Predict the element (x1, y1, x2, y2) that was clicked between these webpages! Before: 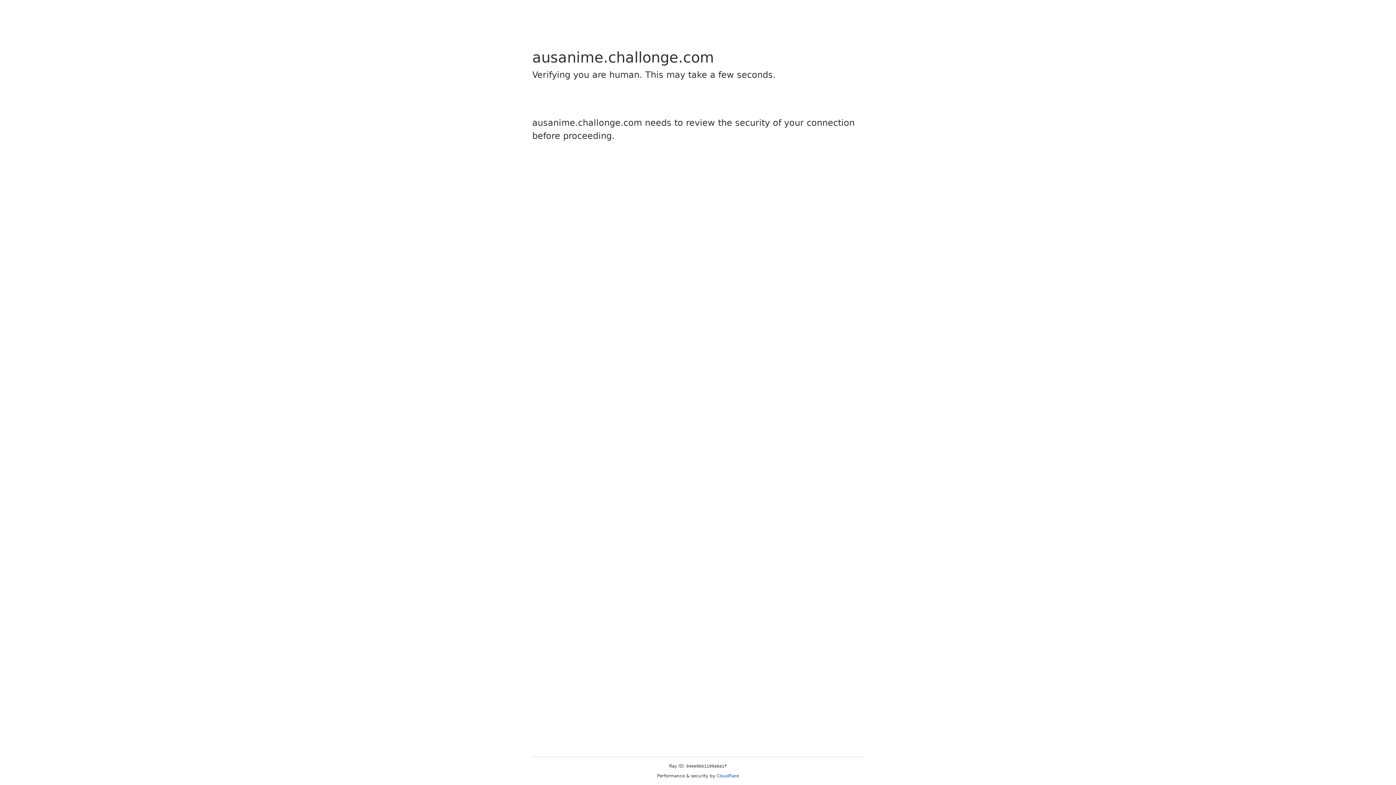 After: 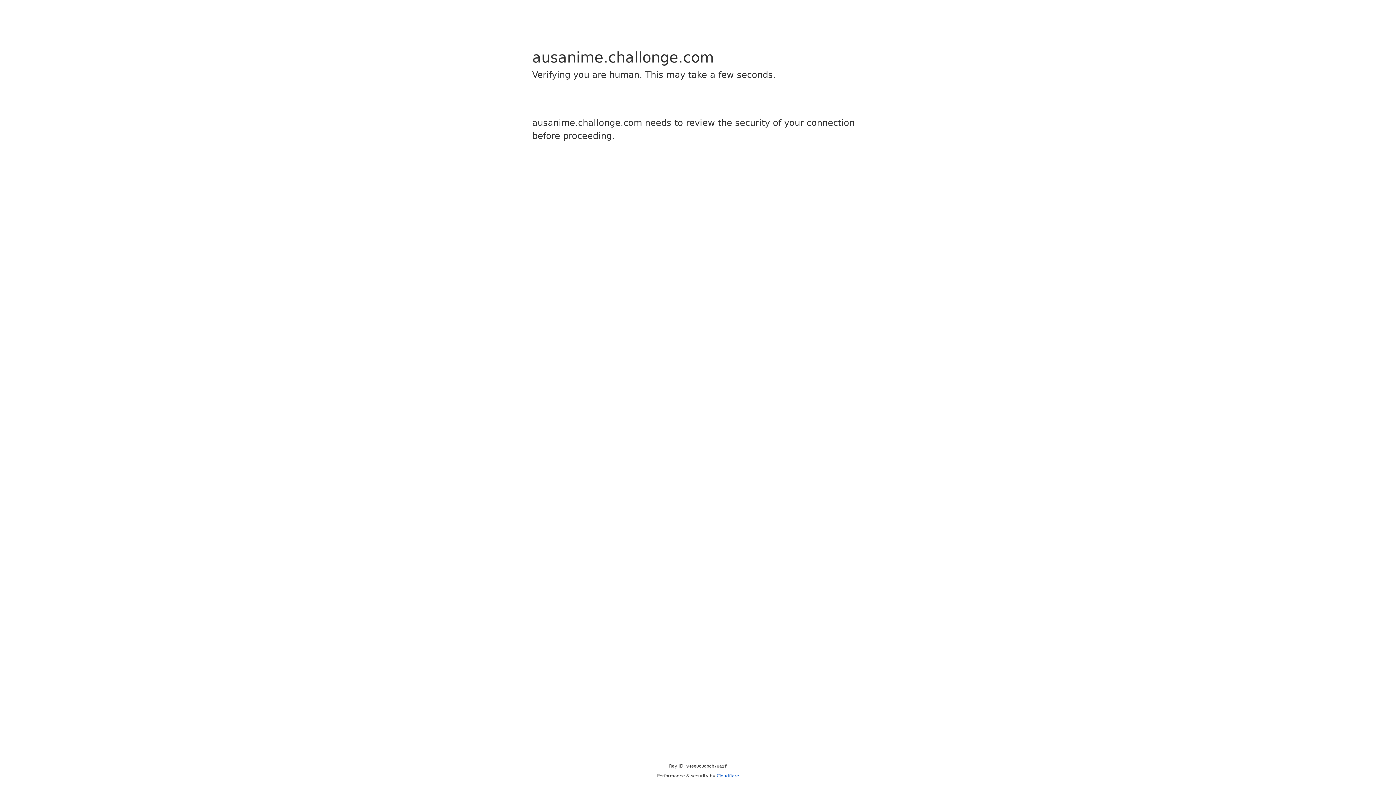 Action: label: Cloudflare bbox: (716, 773, 739, 778)